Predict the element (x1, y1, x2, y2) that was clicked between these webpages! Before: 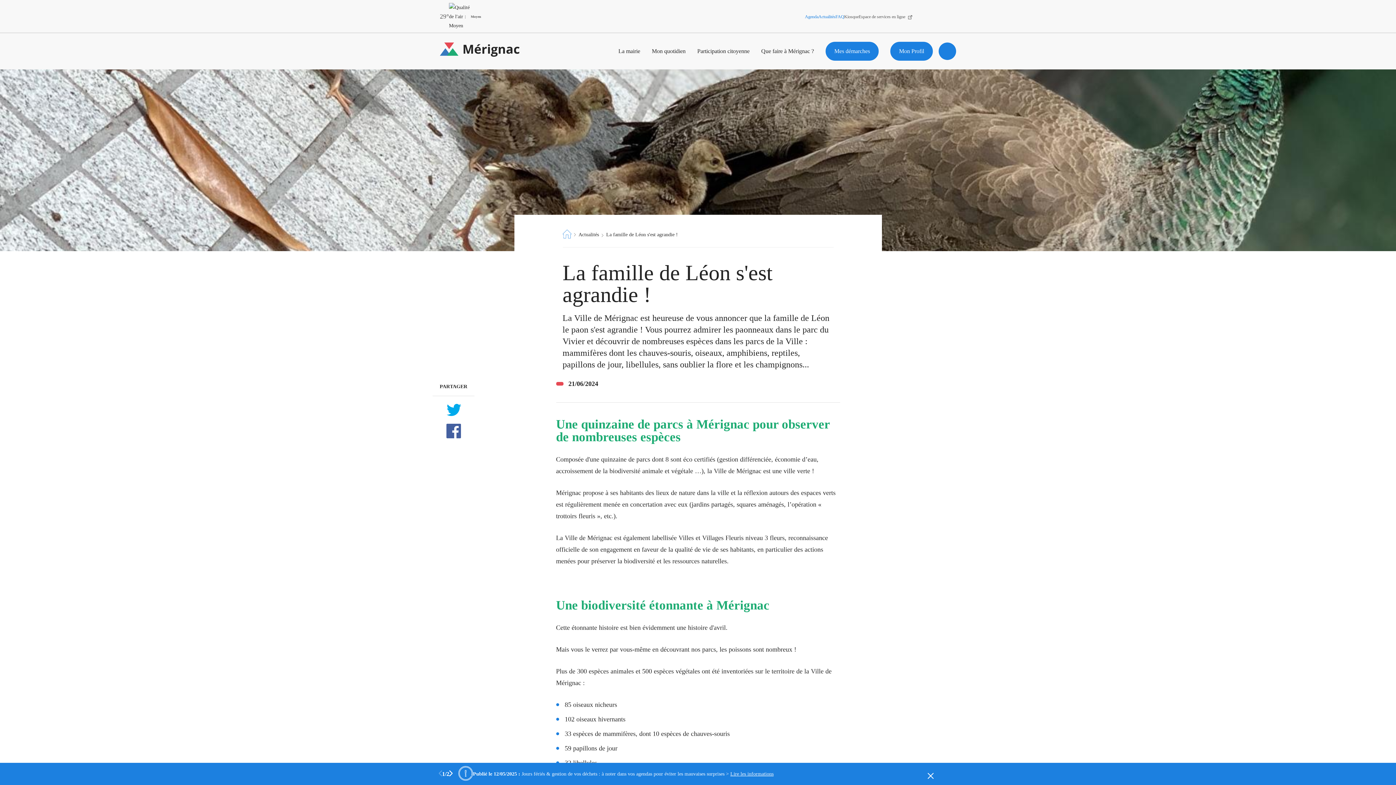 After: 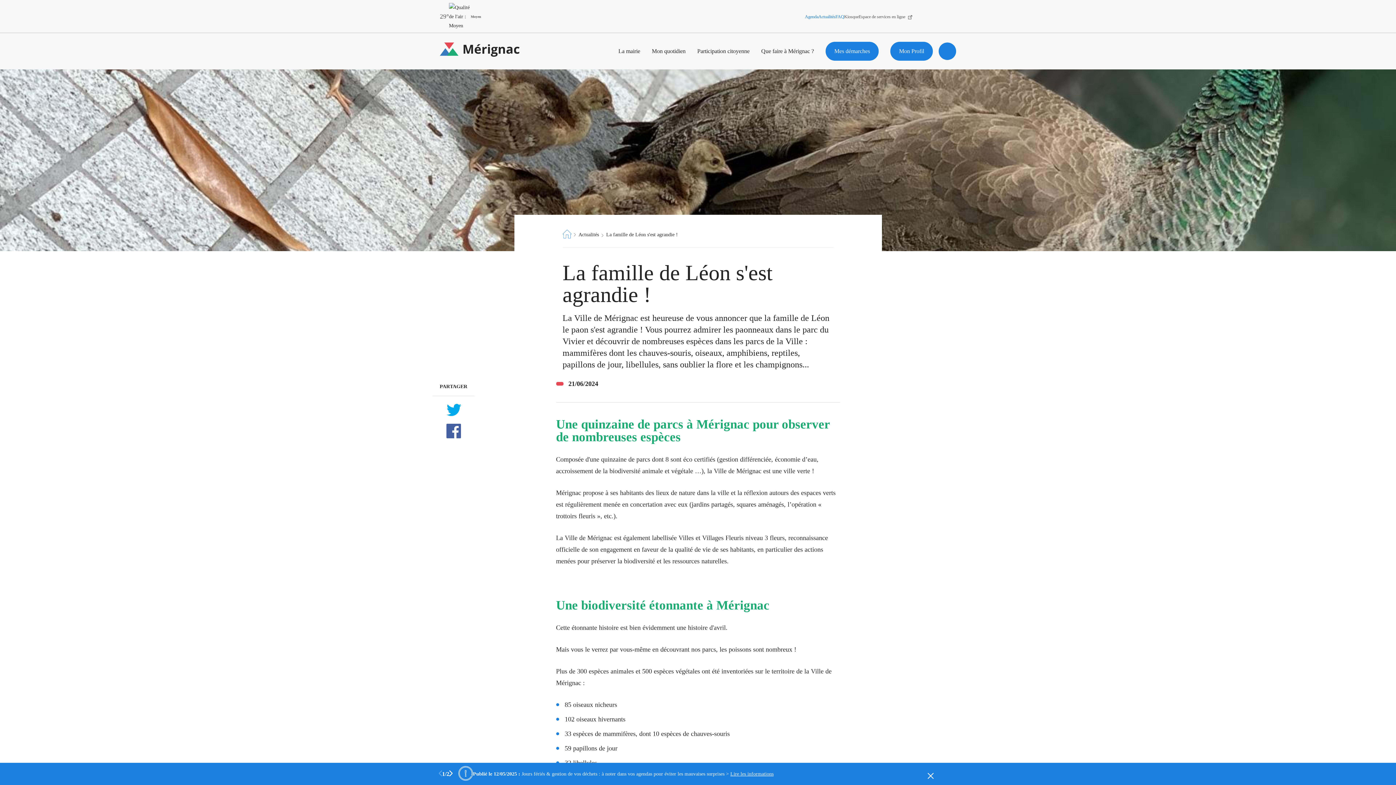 Action: bbox: (432, 402, 474, 417)